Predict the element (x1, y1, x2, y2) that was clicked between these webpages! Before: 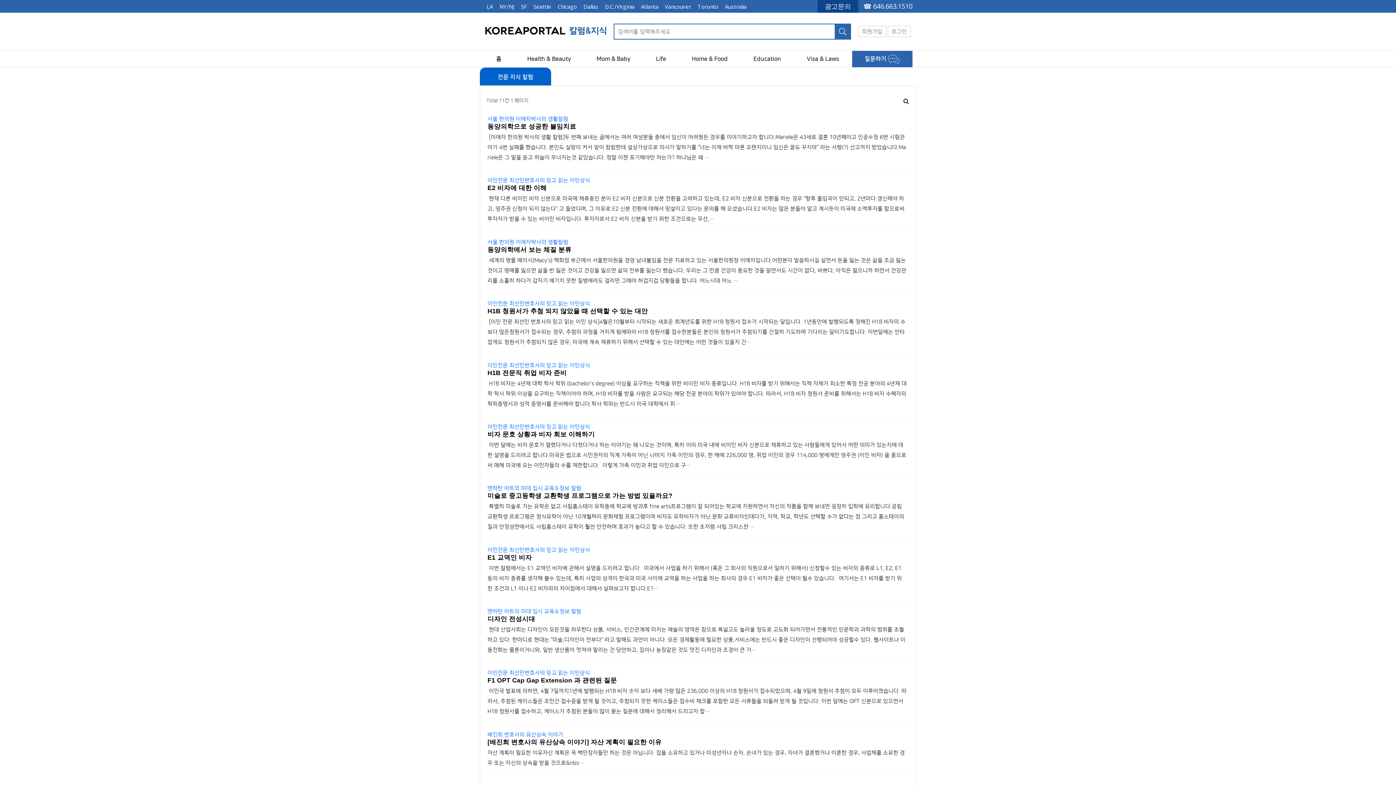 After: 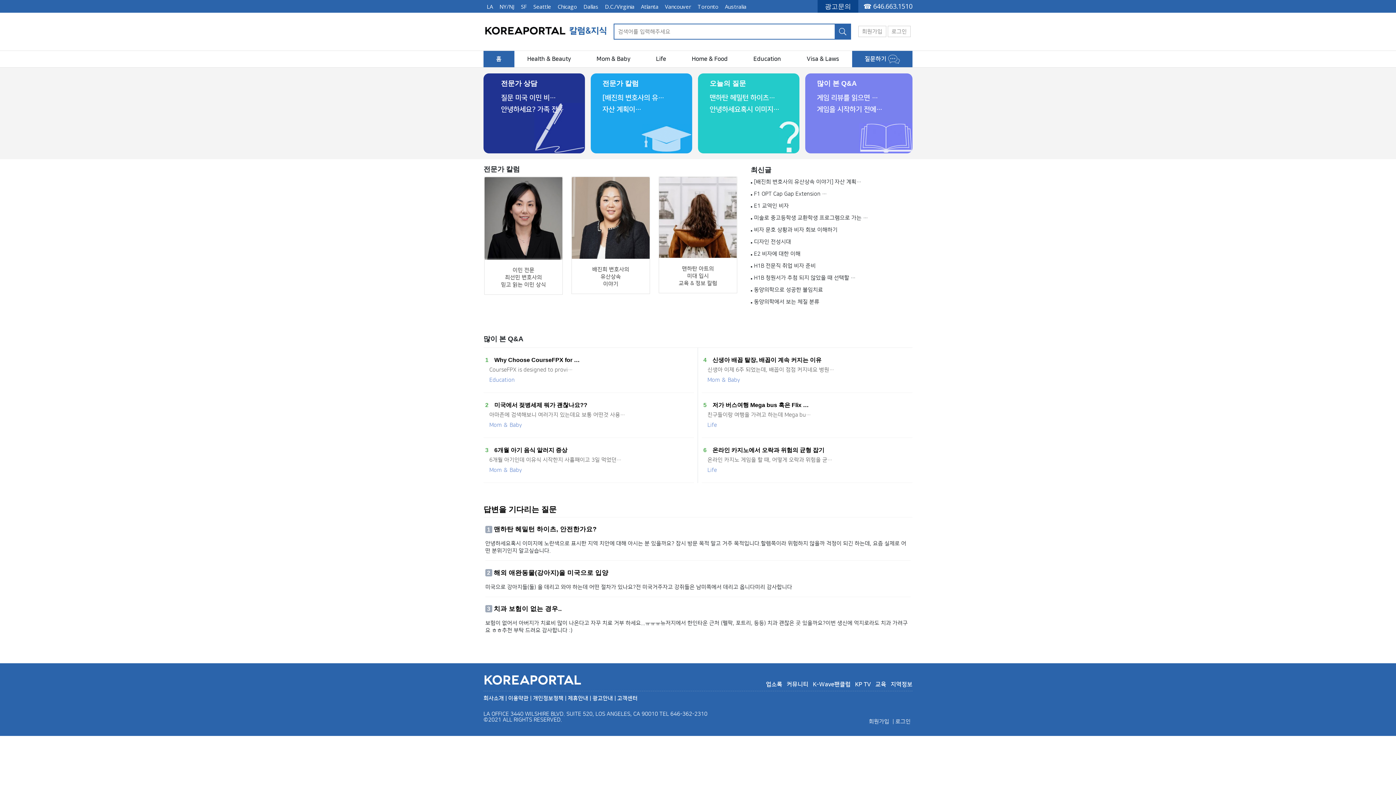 Action: bbox: (485, 24, 606, 36)